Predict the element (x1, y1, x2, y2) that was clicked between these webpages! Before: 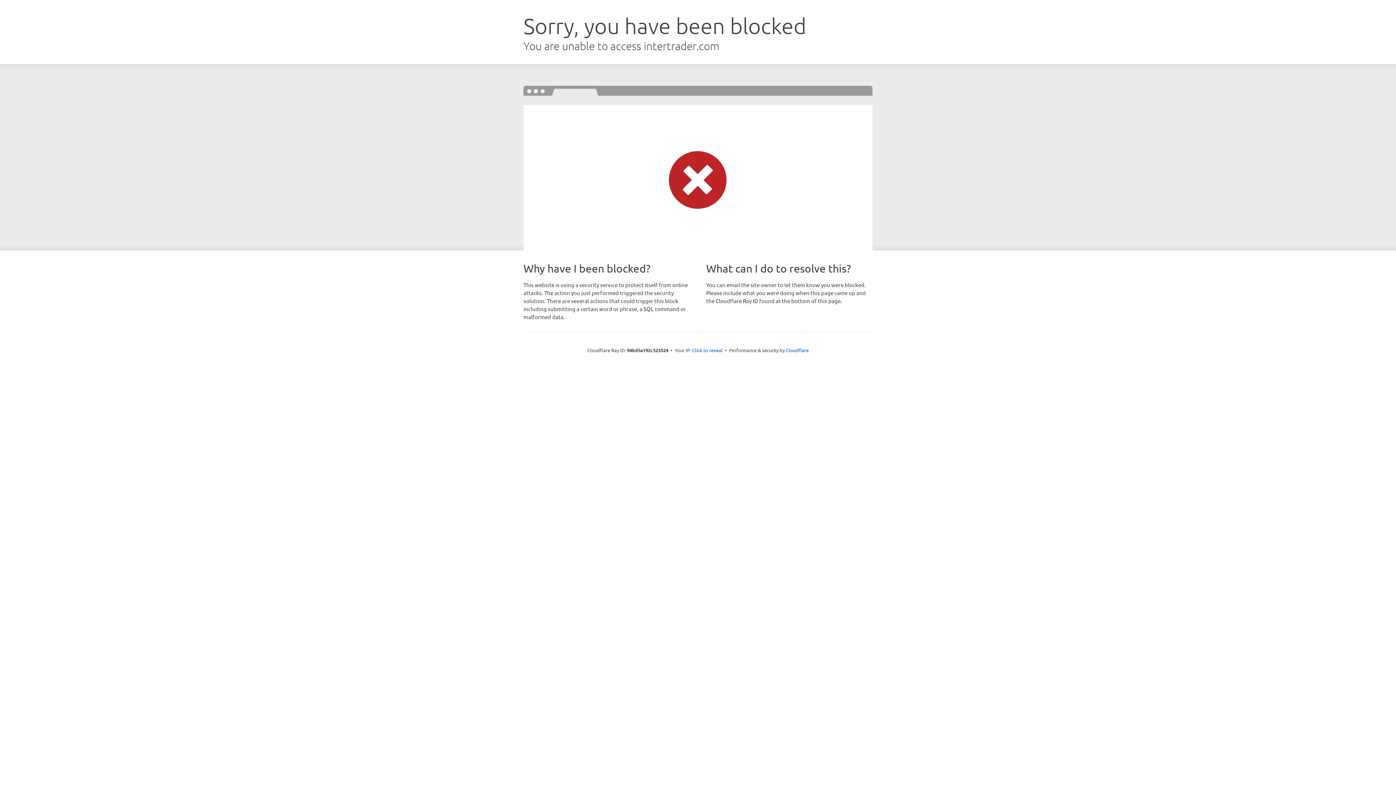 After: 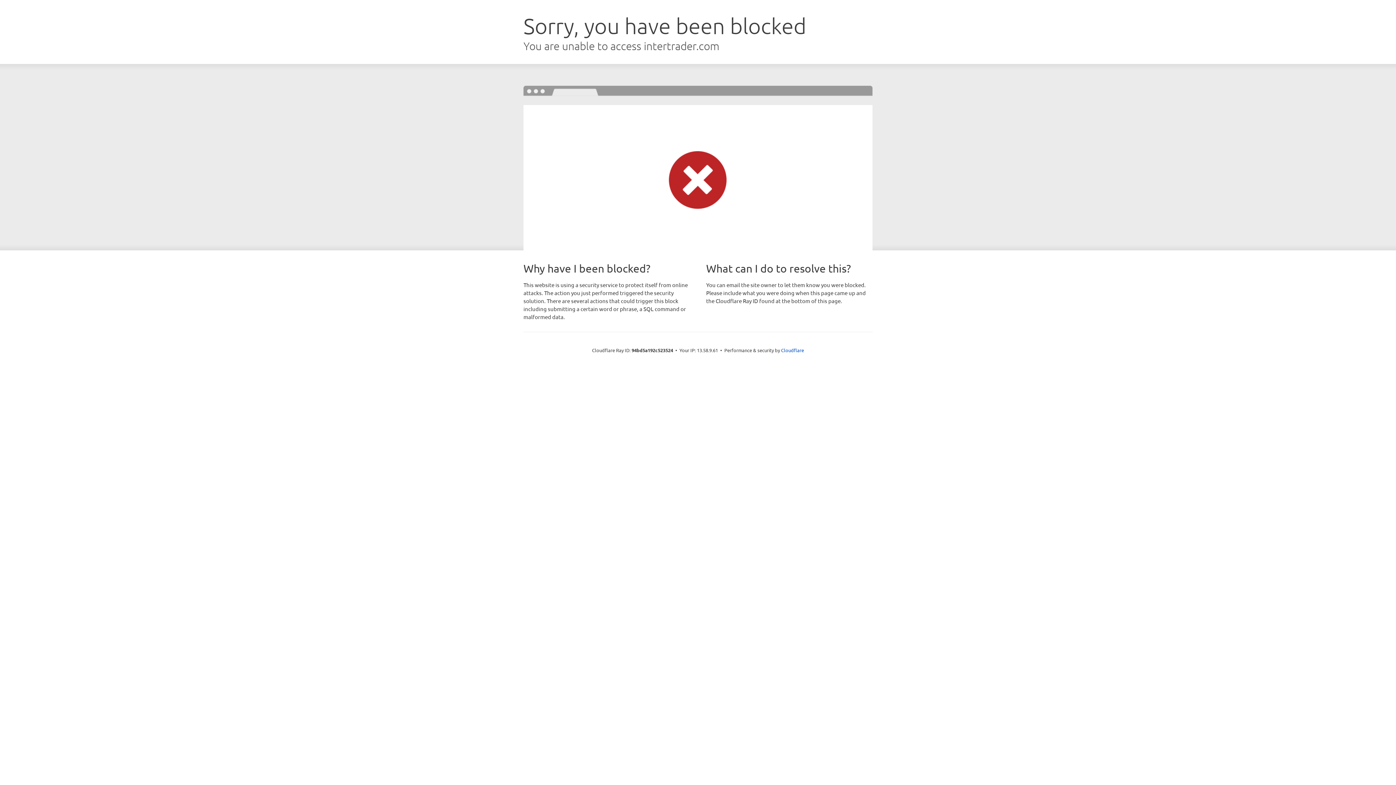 Action: bbox: (692, 346, 722, 353) label: Click to reveal